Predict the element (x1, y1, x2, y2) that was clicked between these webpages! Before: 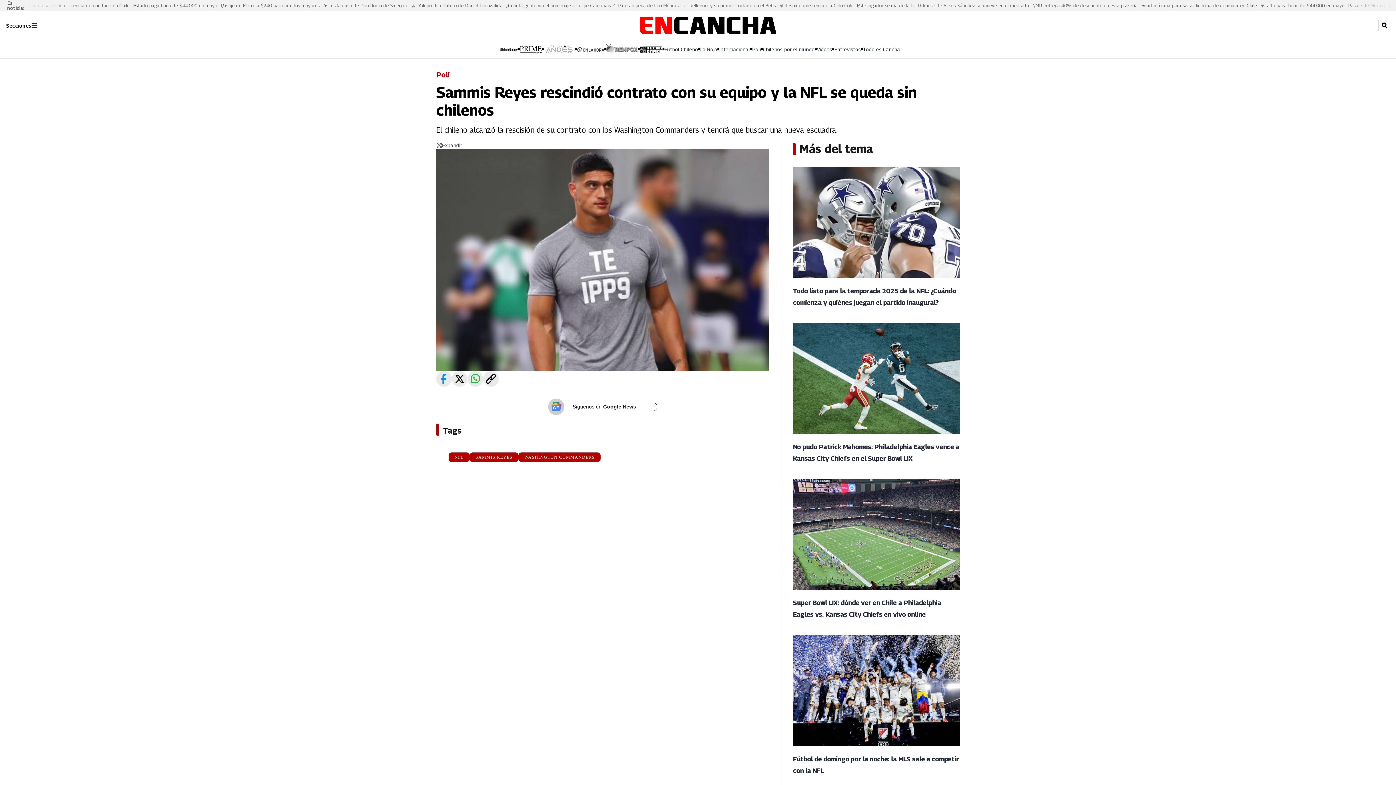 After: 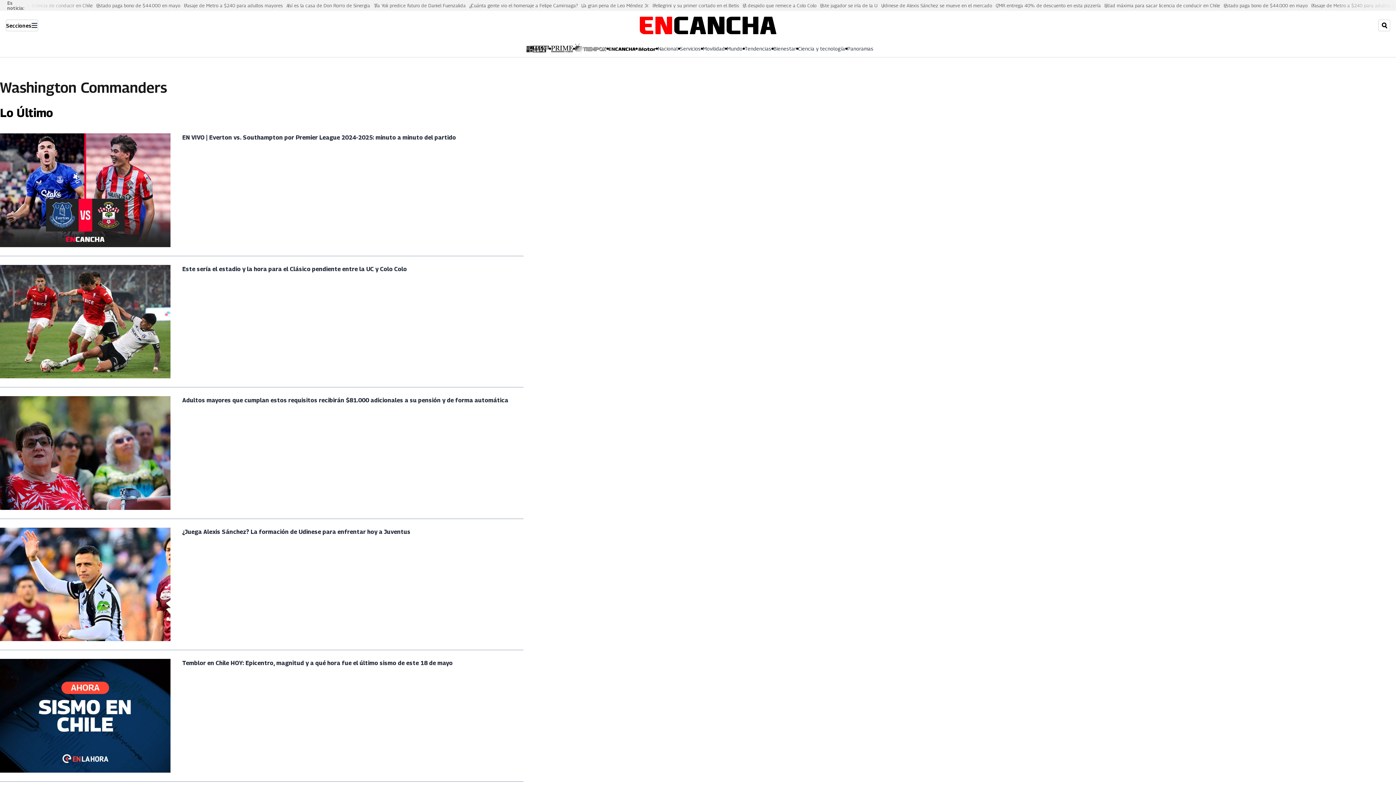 Action: label: WASHINGTON COMMANDERS bbox: (518, 452, 600, 462)